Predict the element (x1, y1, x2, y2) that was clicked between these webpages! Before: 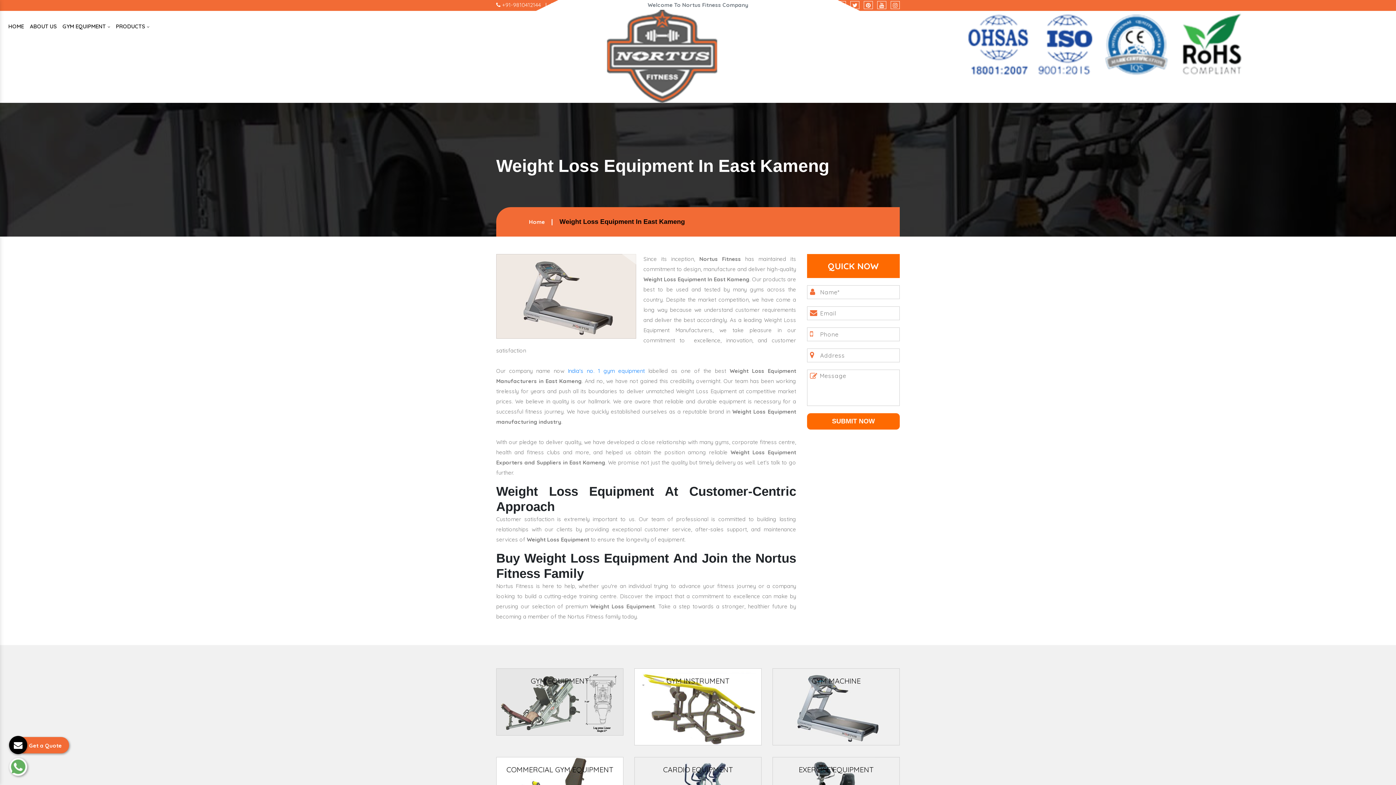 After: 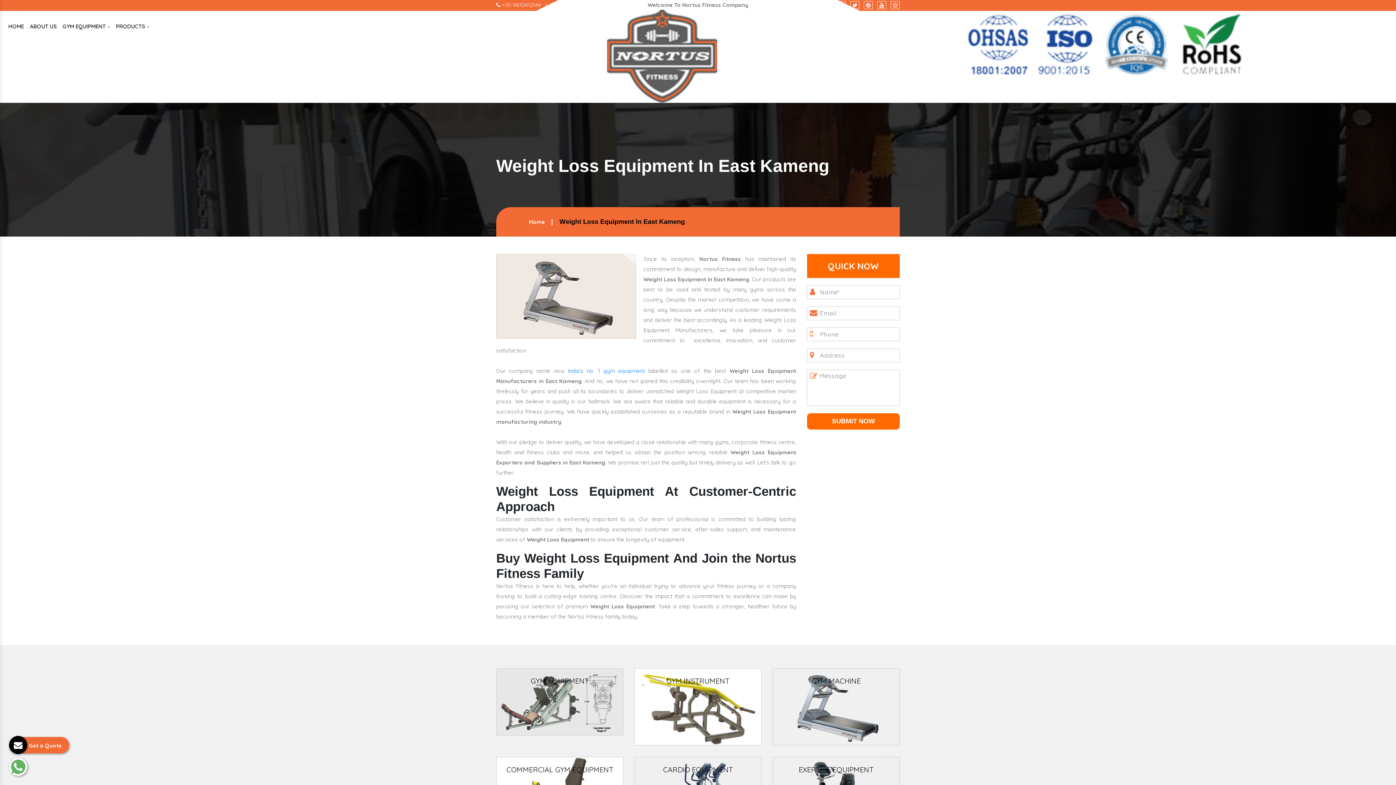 Action: bbox: (890, 1, 900, 8)